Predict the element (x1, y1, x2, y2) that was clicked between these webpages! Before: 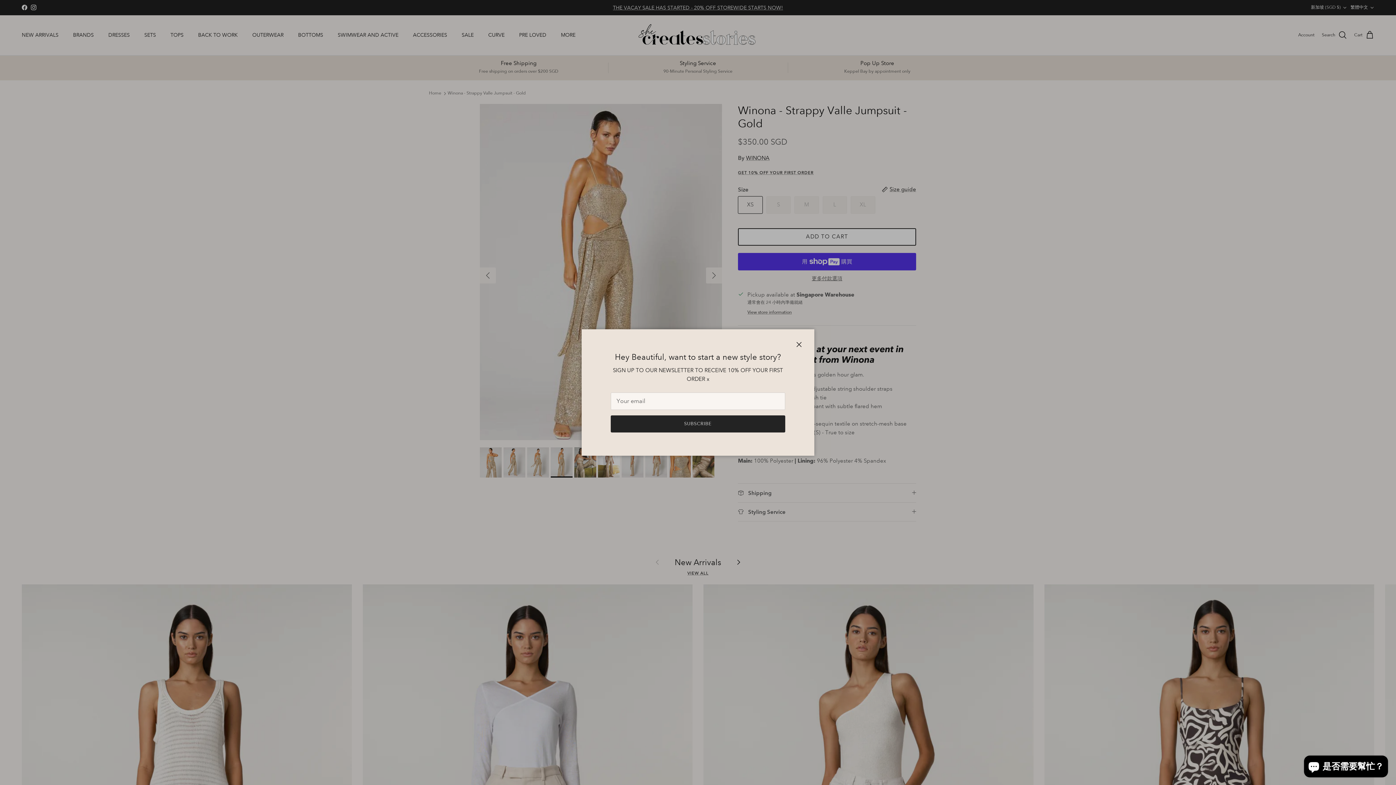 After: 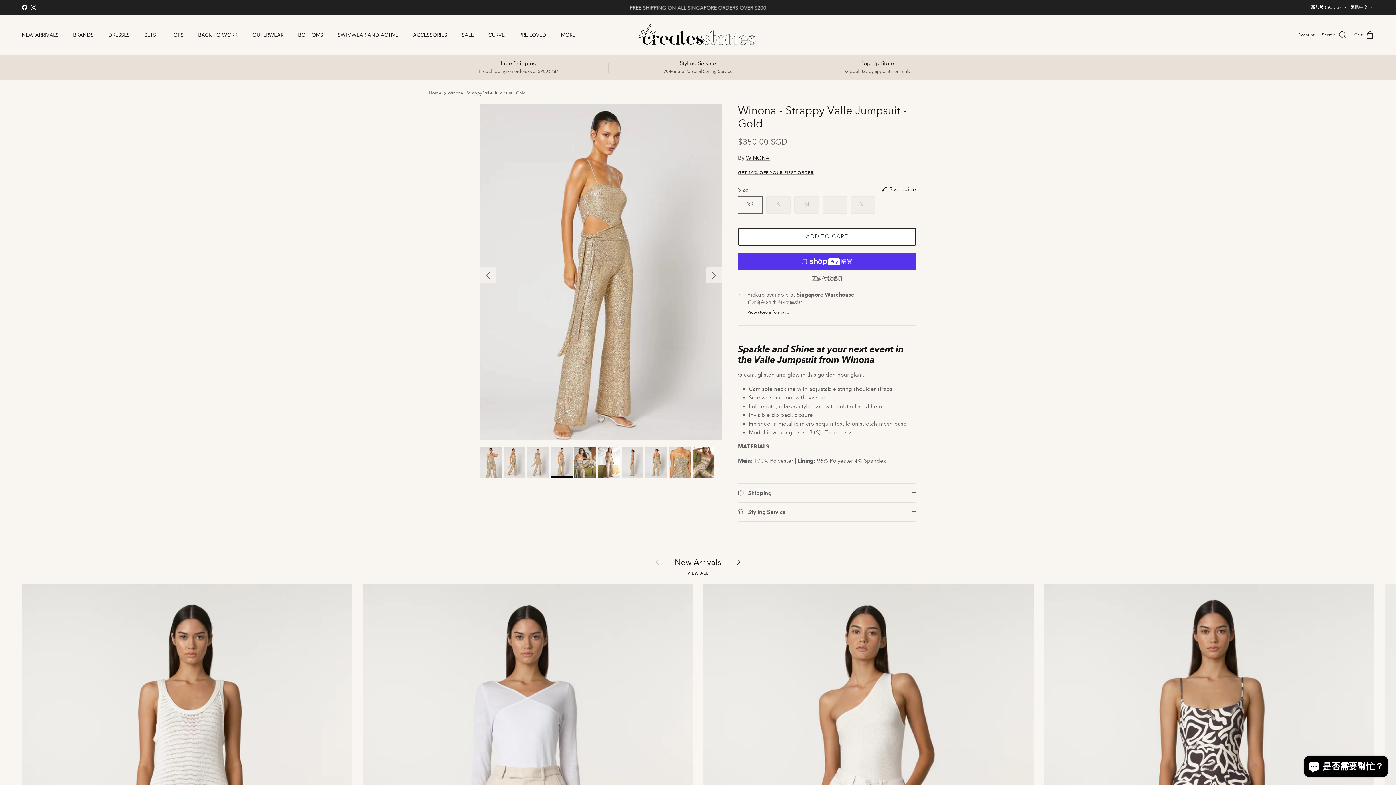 Action: bbox: (791, 336, 807, 352) label: Close